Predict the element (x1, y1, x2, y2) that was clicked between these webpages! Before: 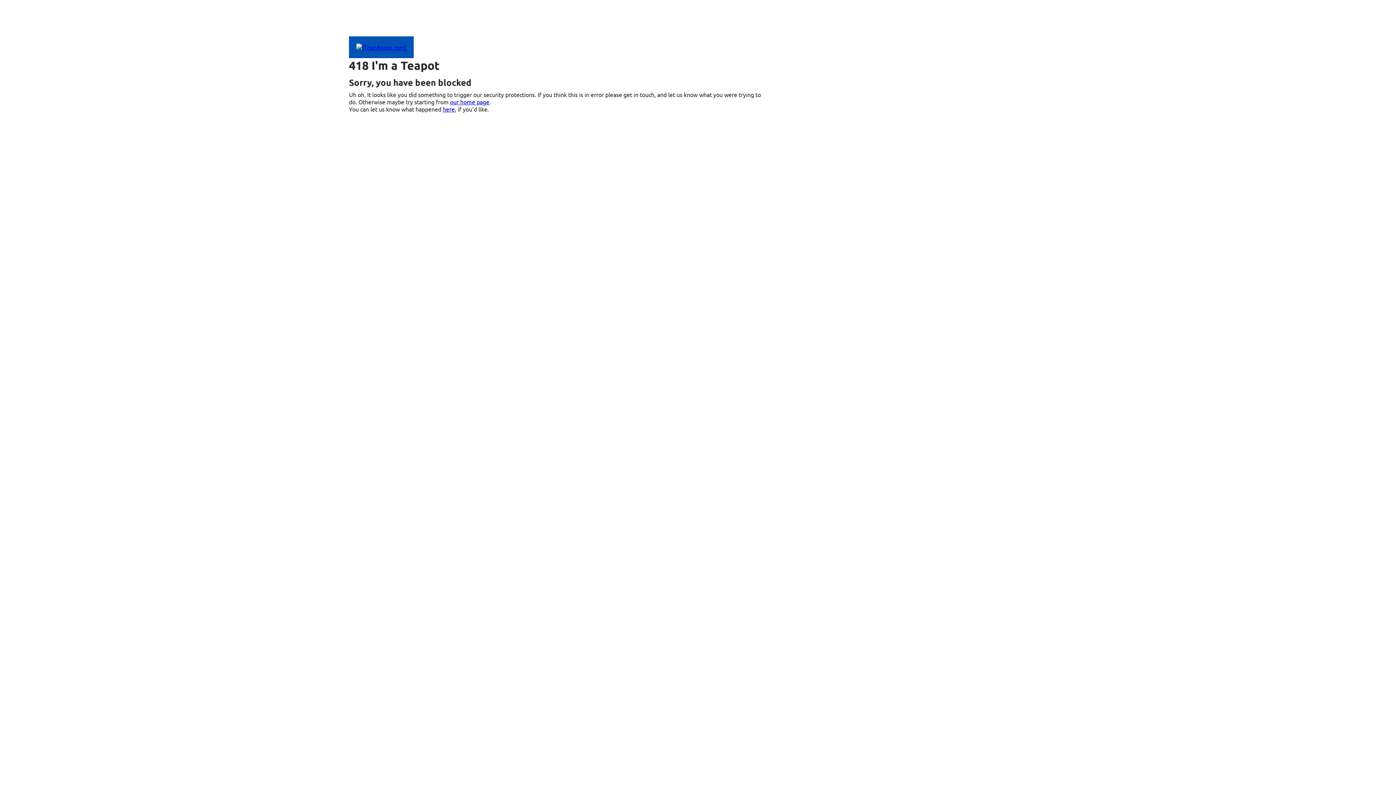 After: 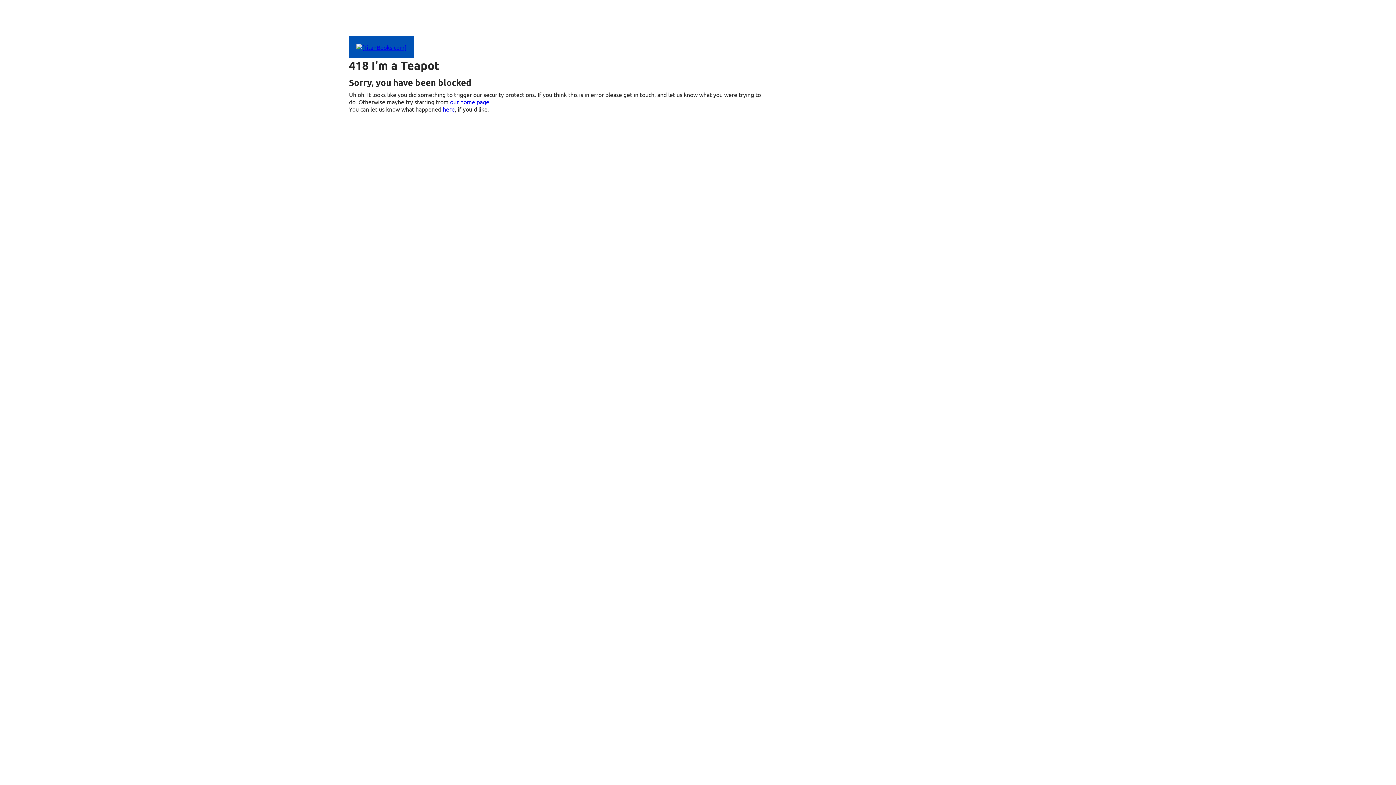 Action: label: here bbox: (442, 105, 454, 112)